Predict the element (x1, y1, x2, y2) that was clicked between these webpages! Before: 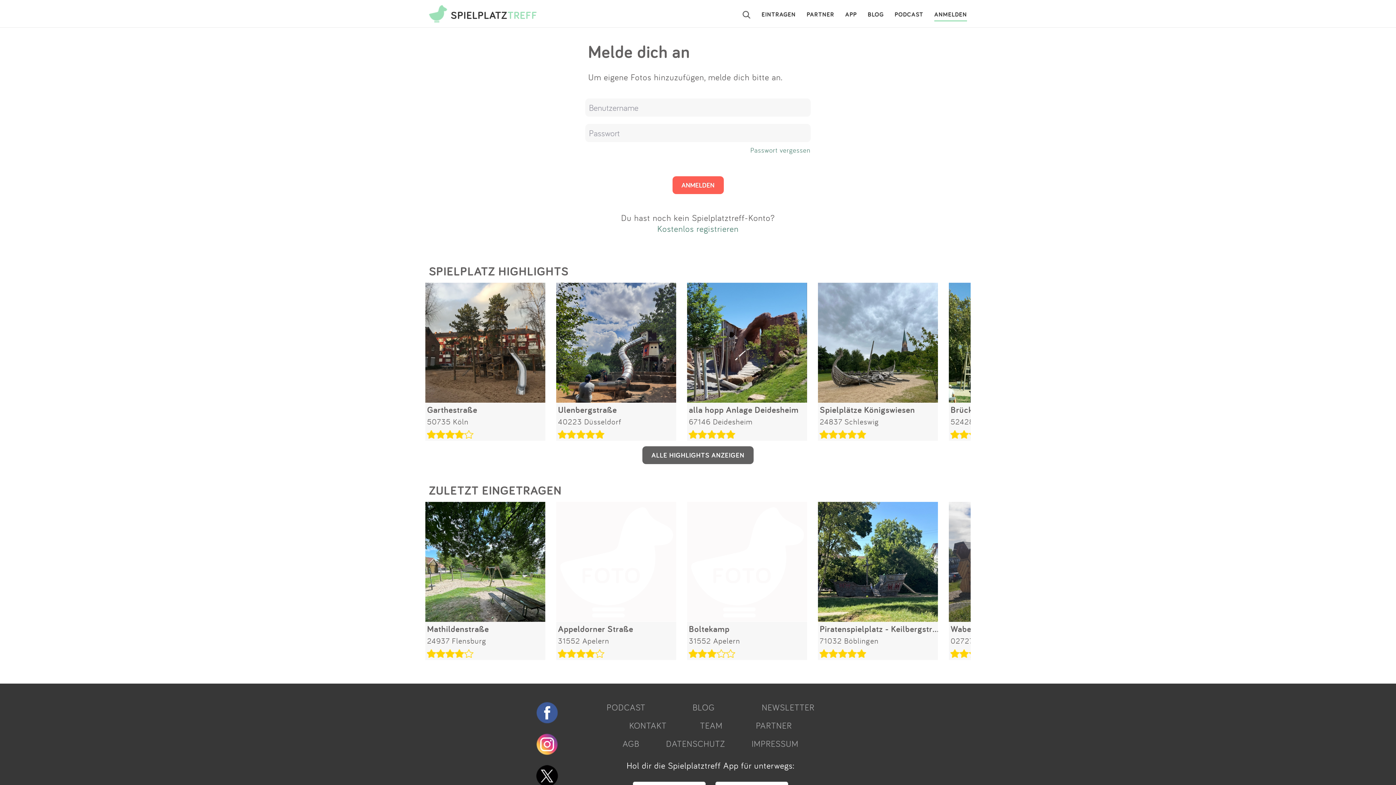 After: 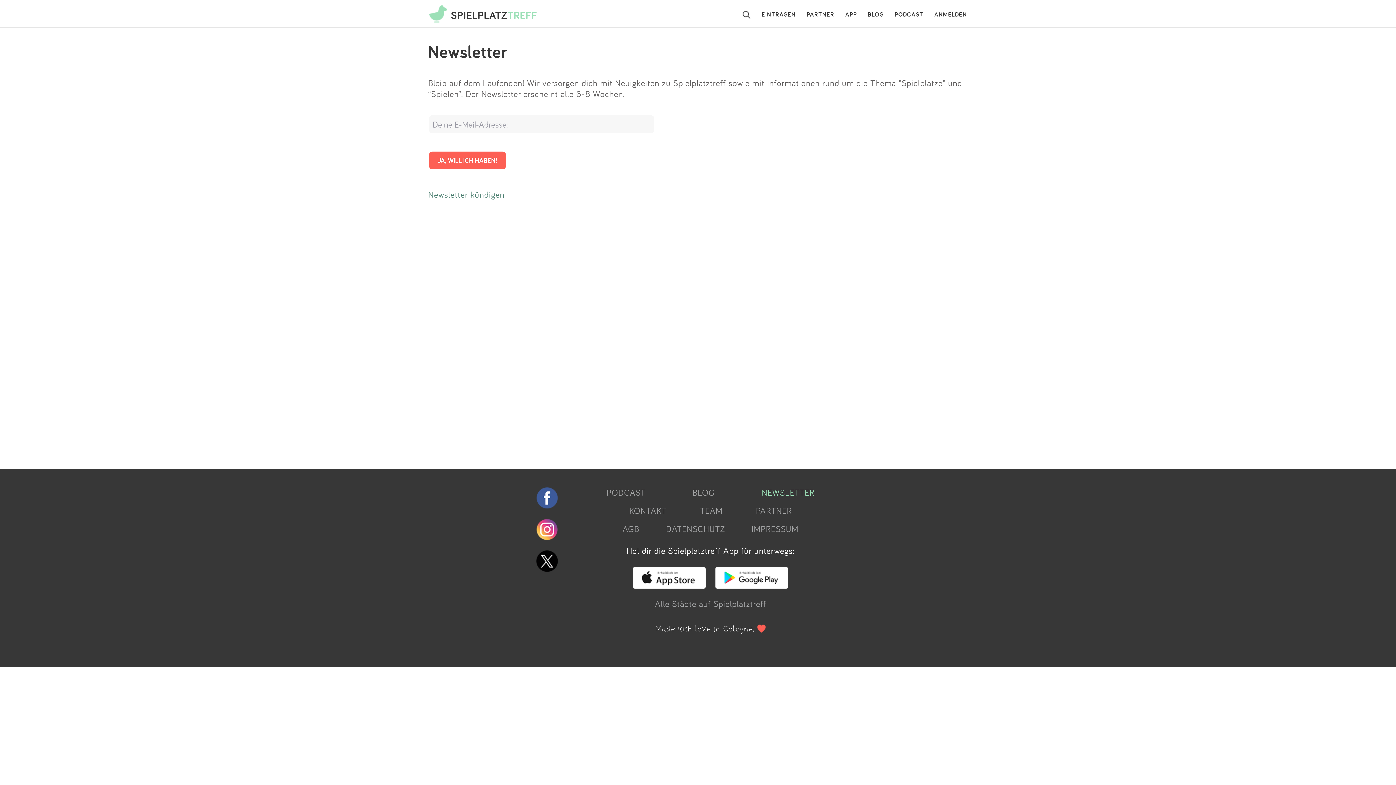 Action: label: NEWSLETTER bbox: (762, 702, 814, 713)